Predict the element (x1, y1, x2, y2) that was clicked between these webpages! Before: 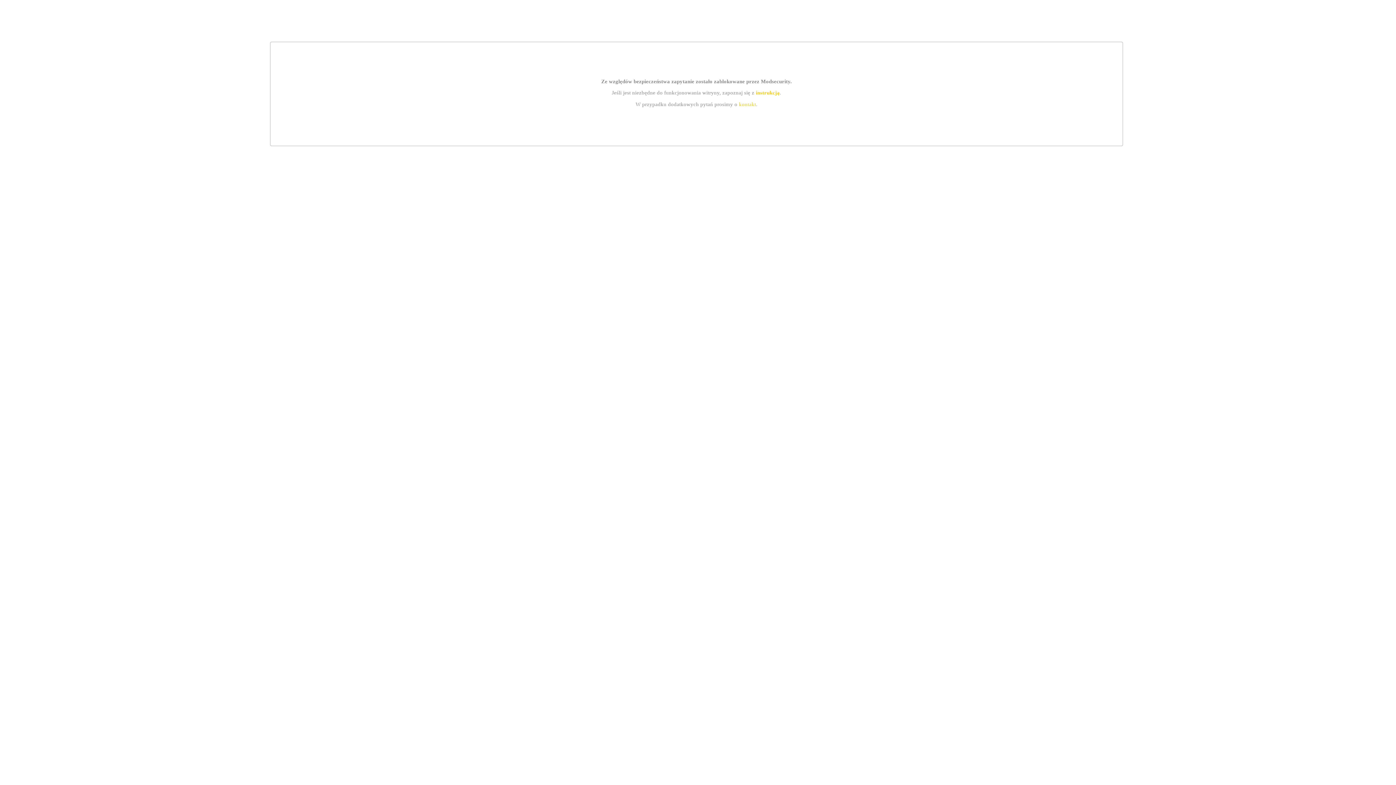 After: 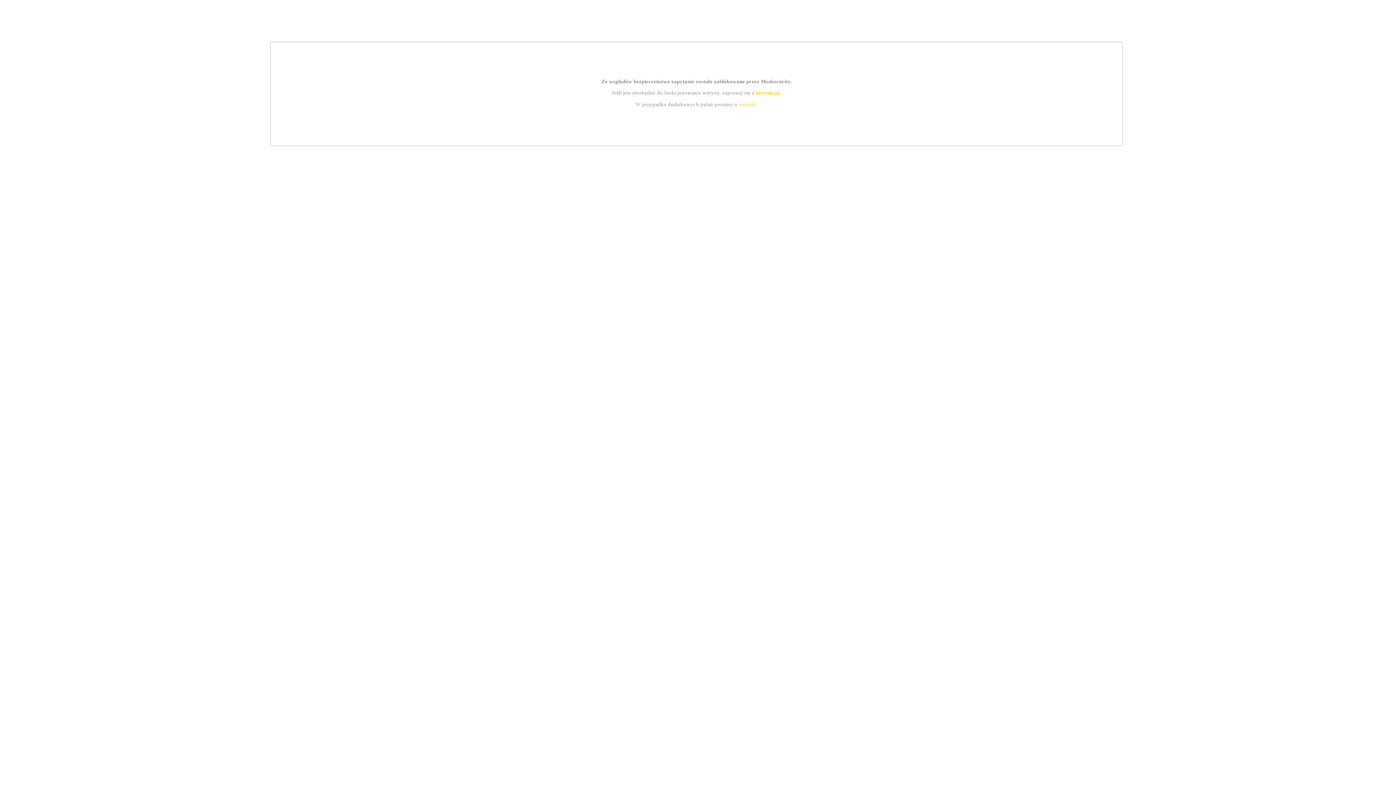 Action: bbox: (755, 89, 779, 95) label: instrukcją